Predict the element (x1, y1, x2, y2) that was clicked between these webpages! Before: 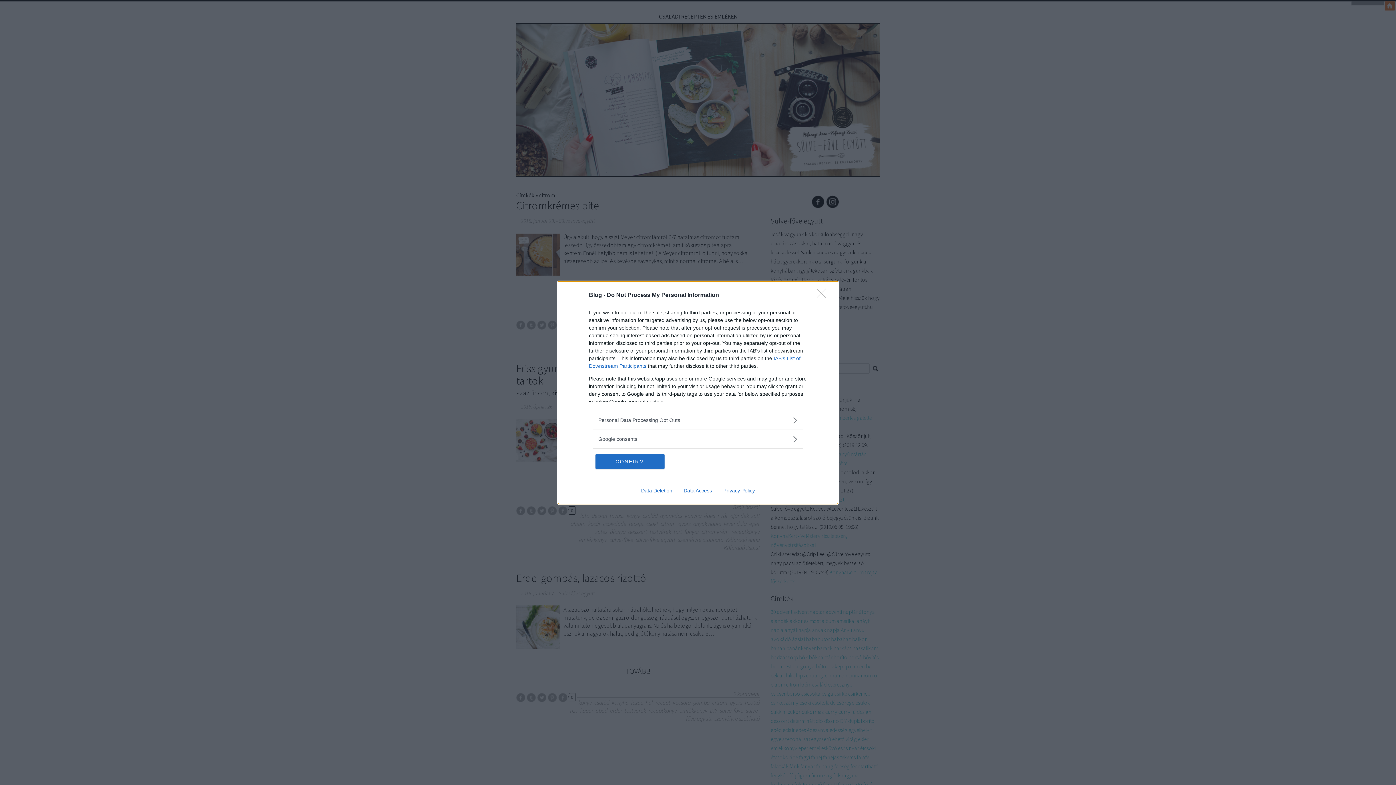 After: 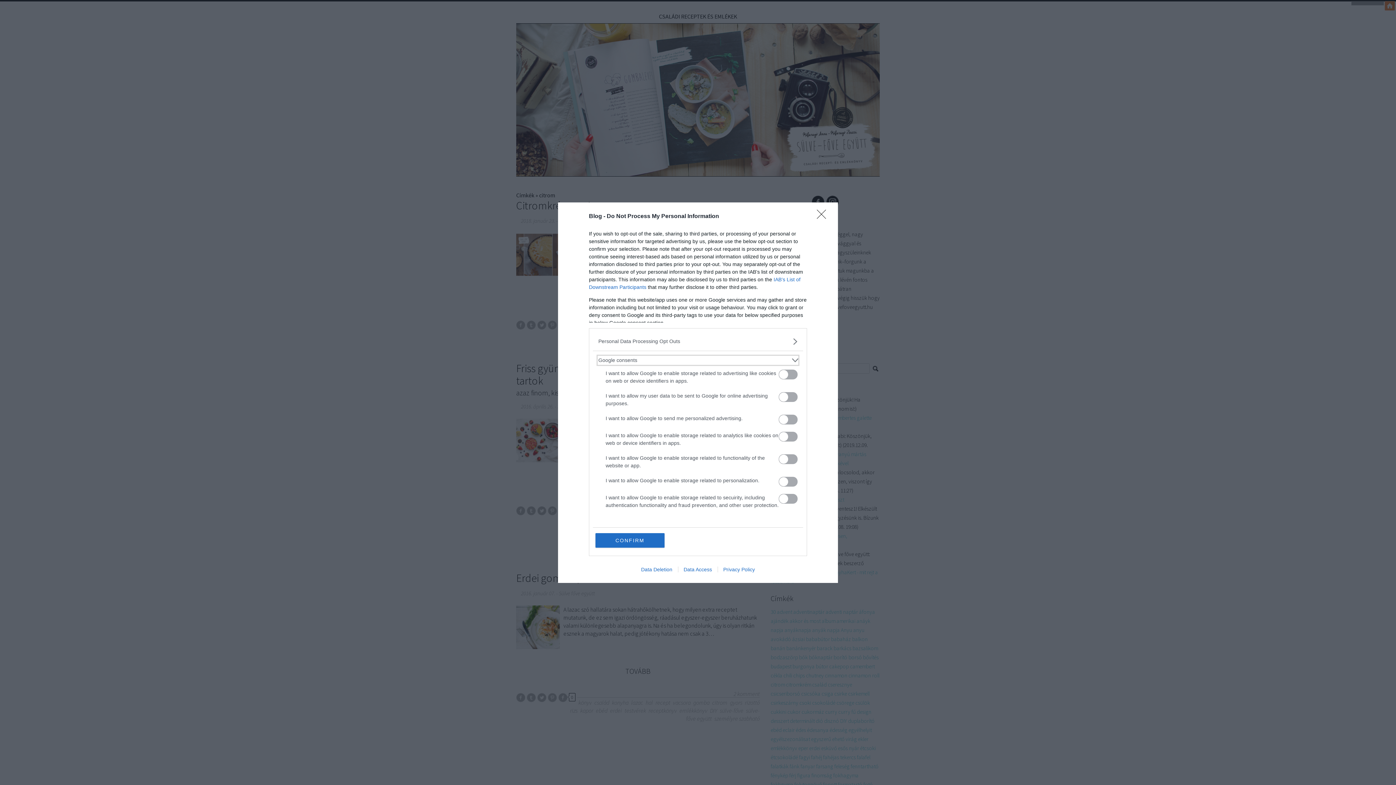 Action: label: Google consents bbox: (598, 435, 797, 443)